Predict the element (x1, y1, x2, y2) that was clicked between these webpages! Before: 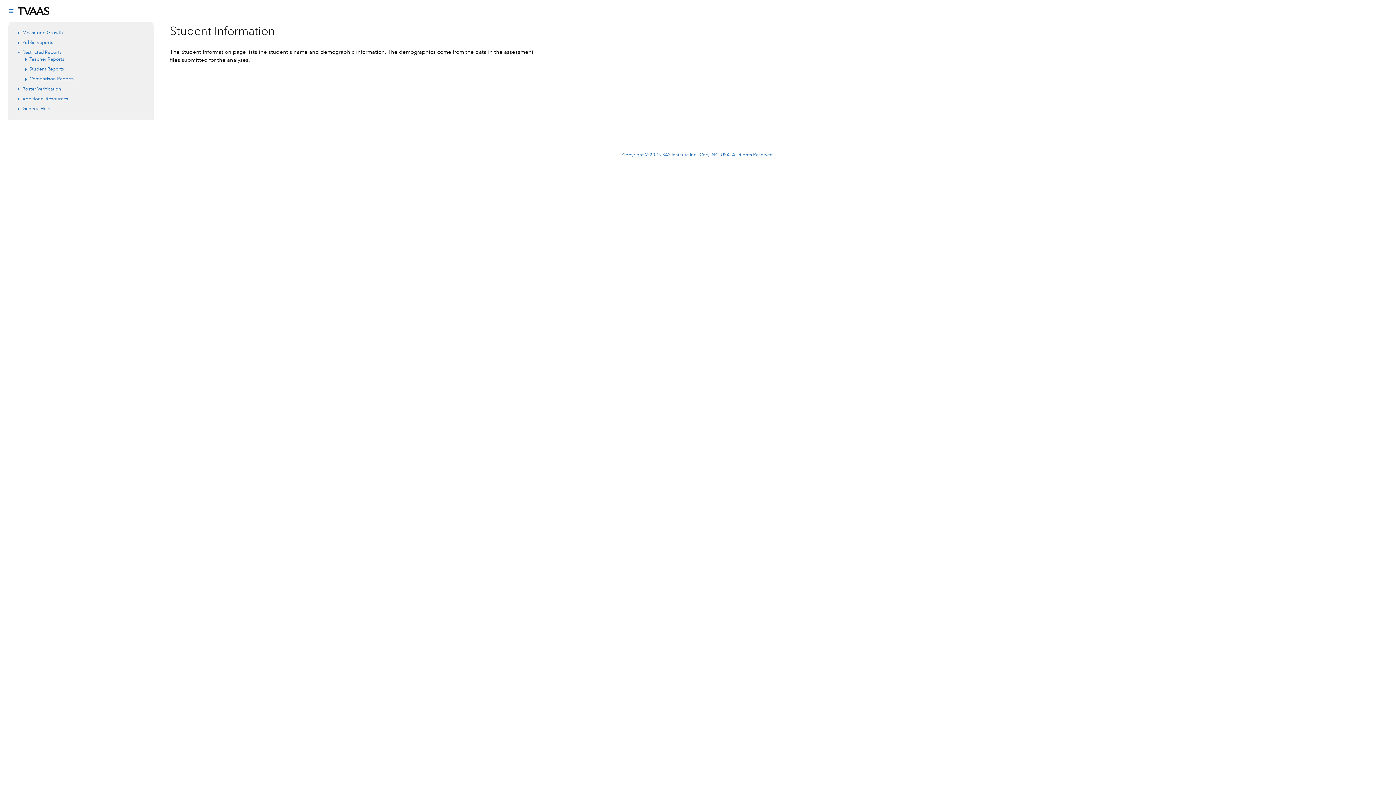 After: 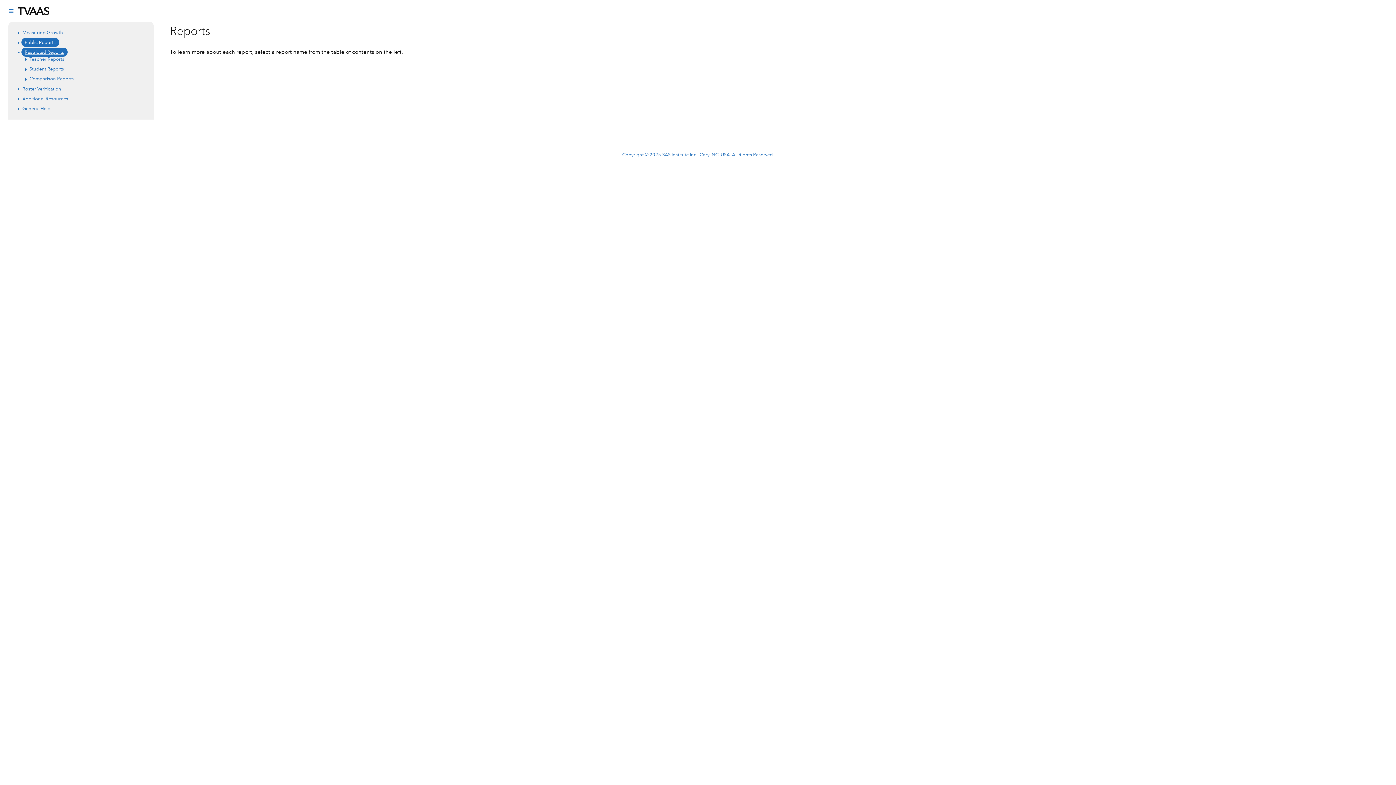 Action: bbox: (22, 48, 61, 55) label: Restricted Reports